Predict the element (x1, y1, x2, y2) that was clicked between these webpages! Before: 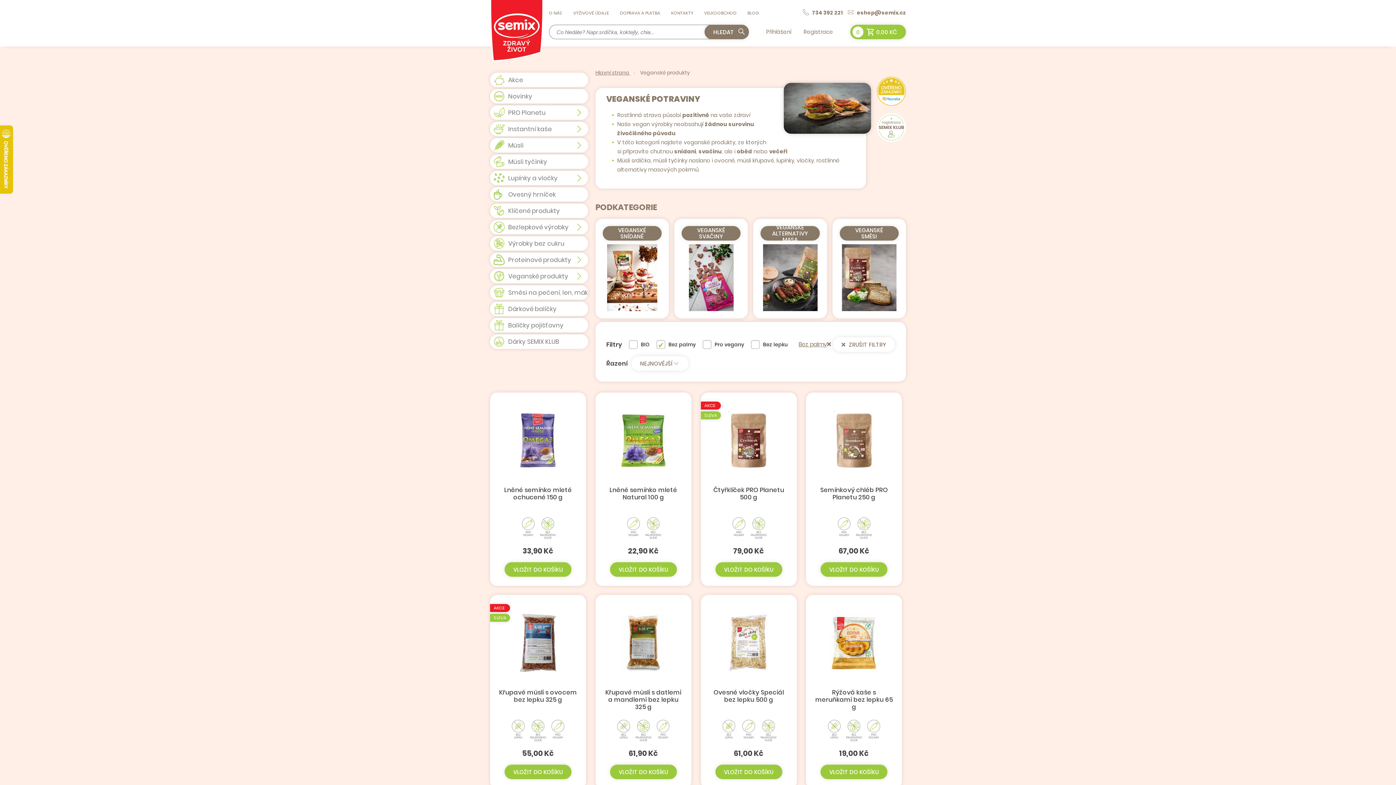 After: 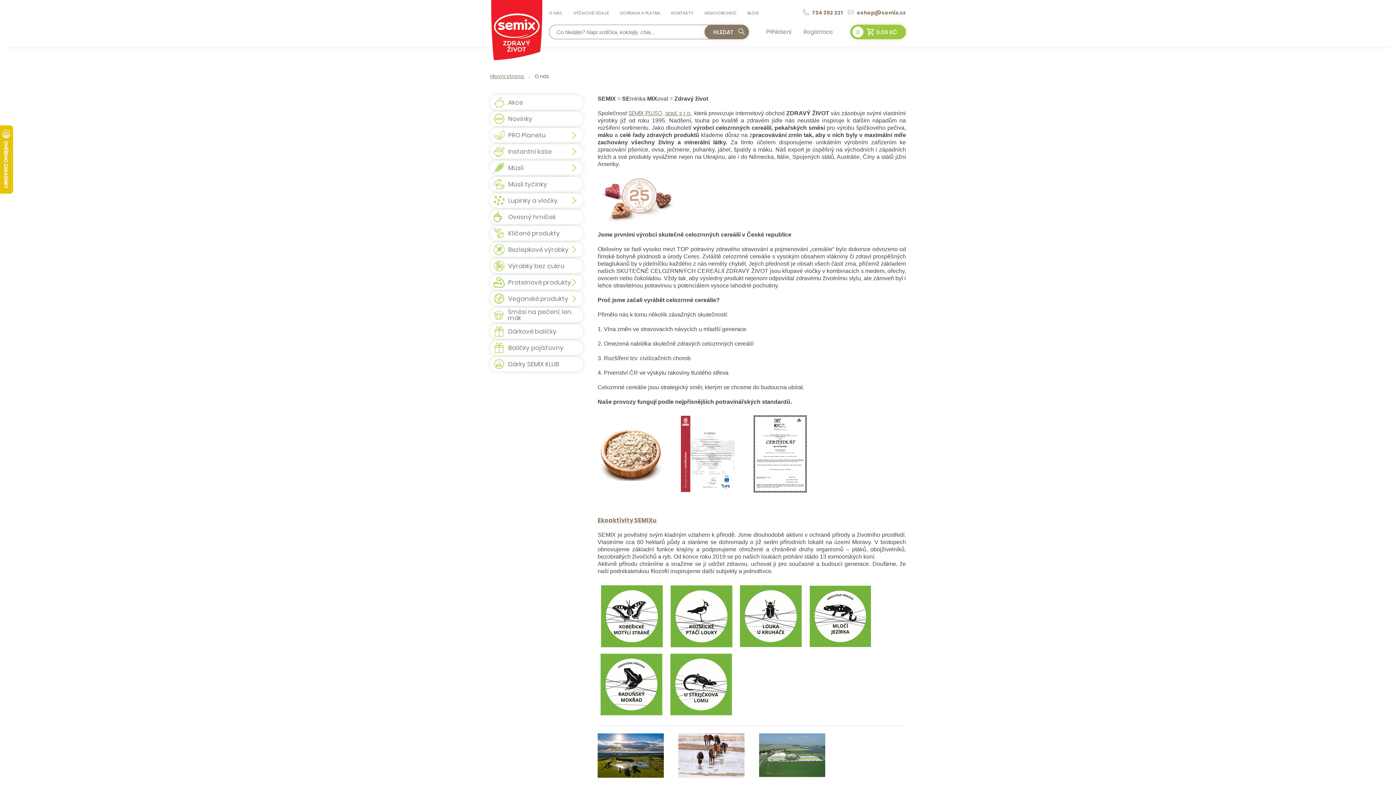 Action: label: O NÁS bbox: (549, 8, 568, 17)